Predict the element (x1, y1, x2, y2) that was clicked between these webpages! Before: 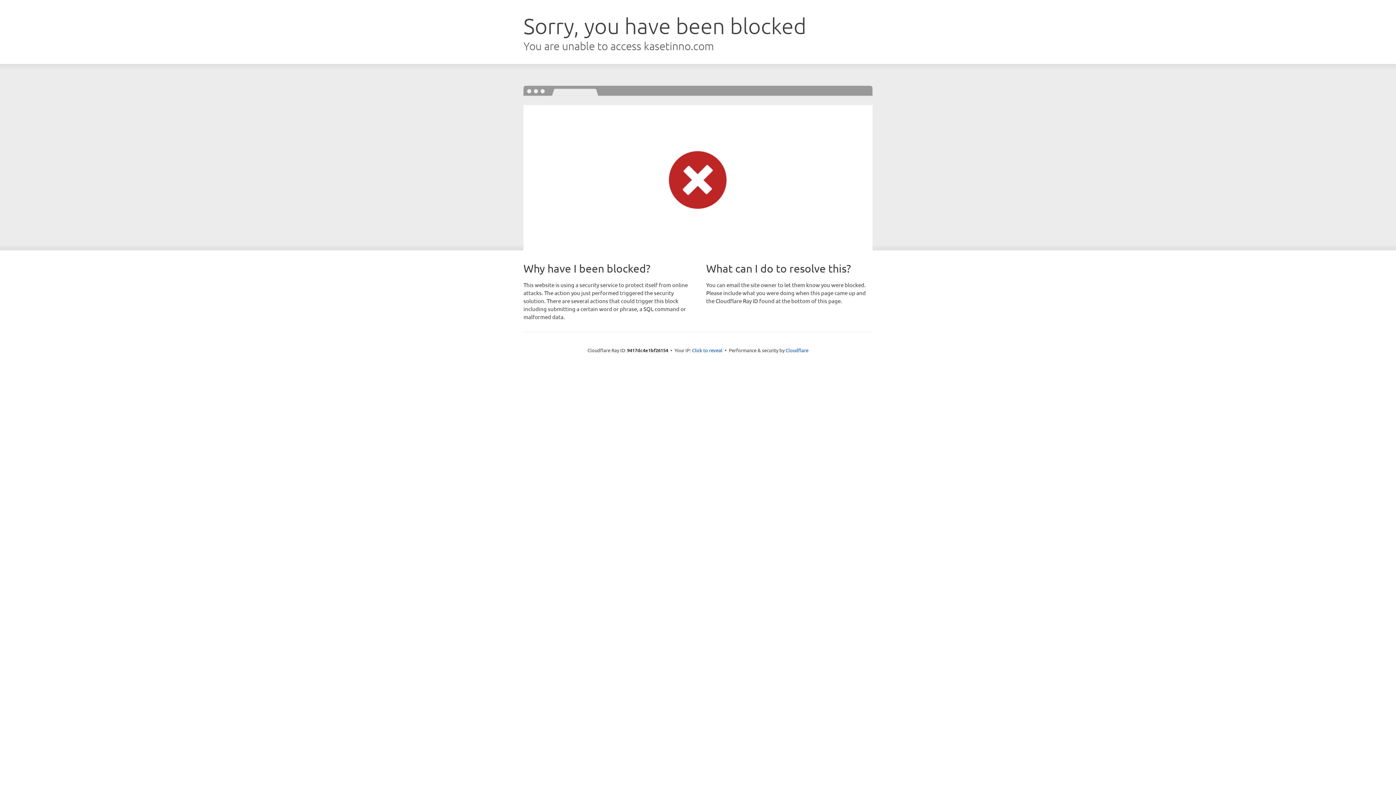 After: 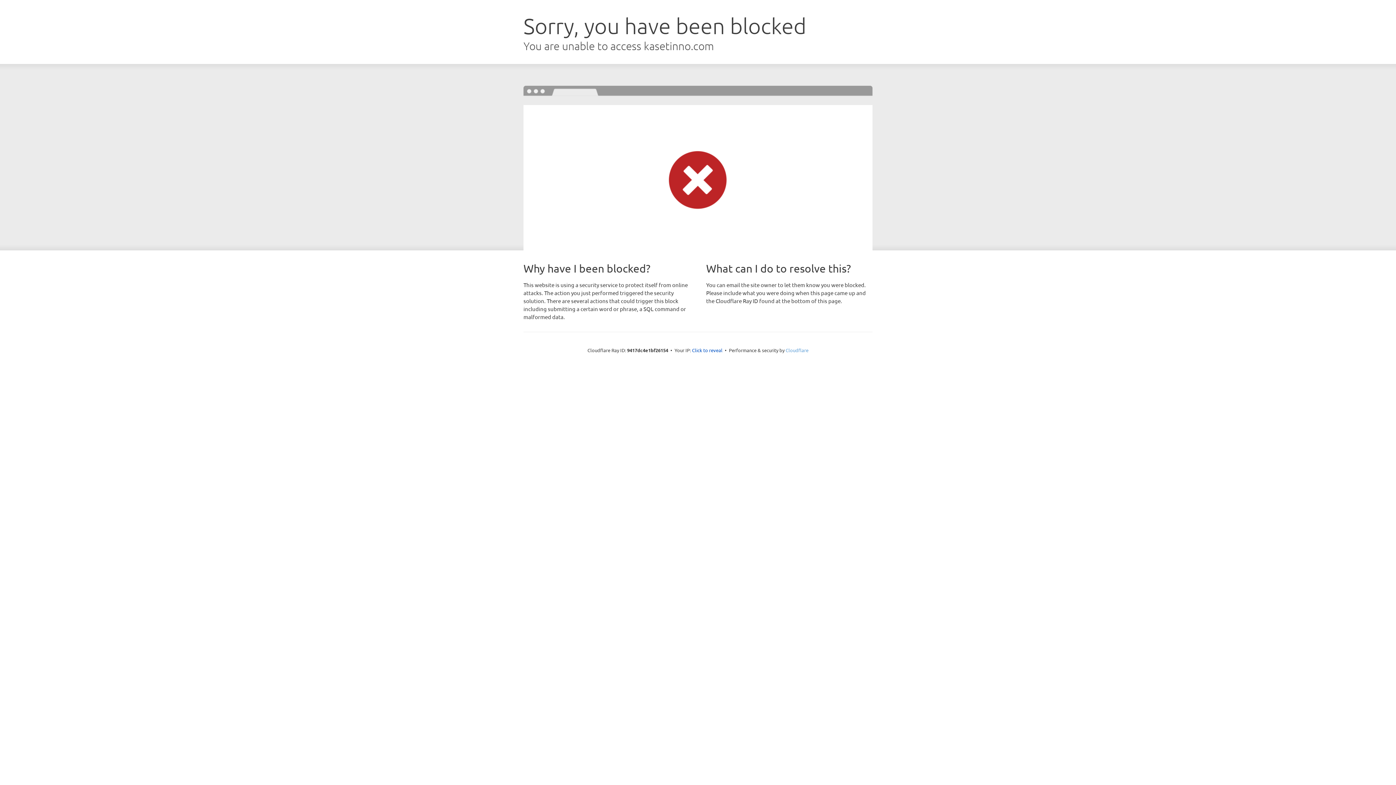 Action: label: Cloudflare bbox: (785, 347, 808, 353)